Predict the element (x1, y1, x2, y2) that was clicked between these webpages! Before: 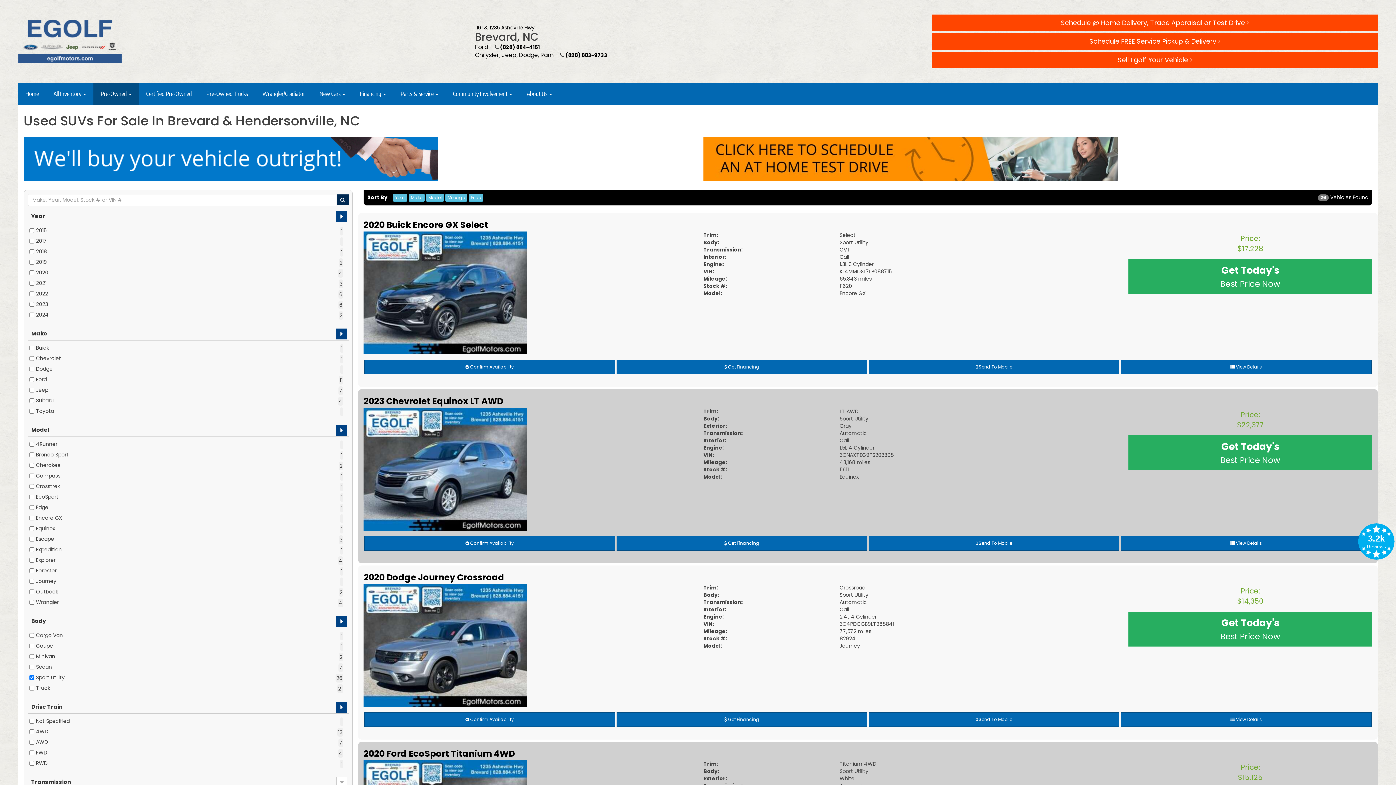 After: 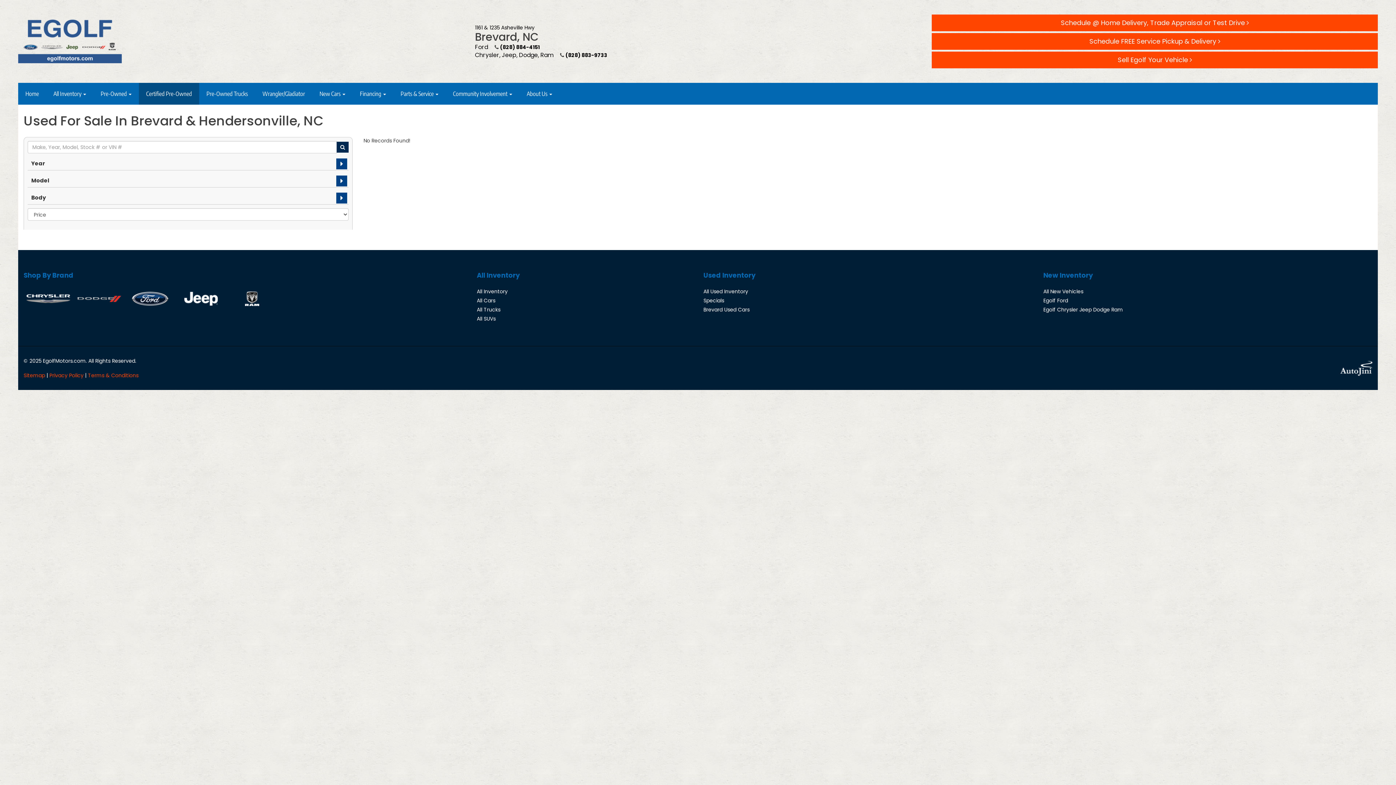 Action: label: Certified Pre-Owned bbox: (138, 82, 199, 104)